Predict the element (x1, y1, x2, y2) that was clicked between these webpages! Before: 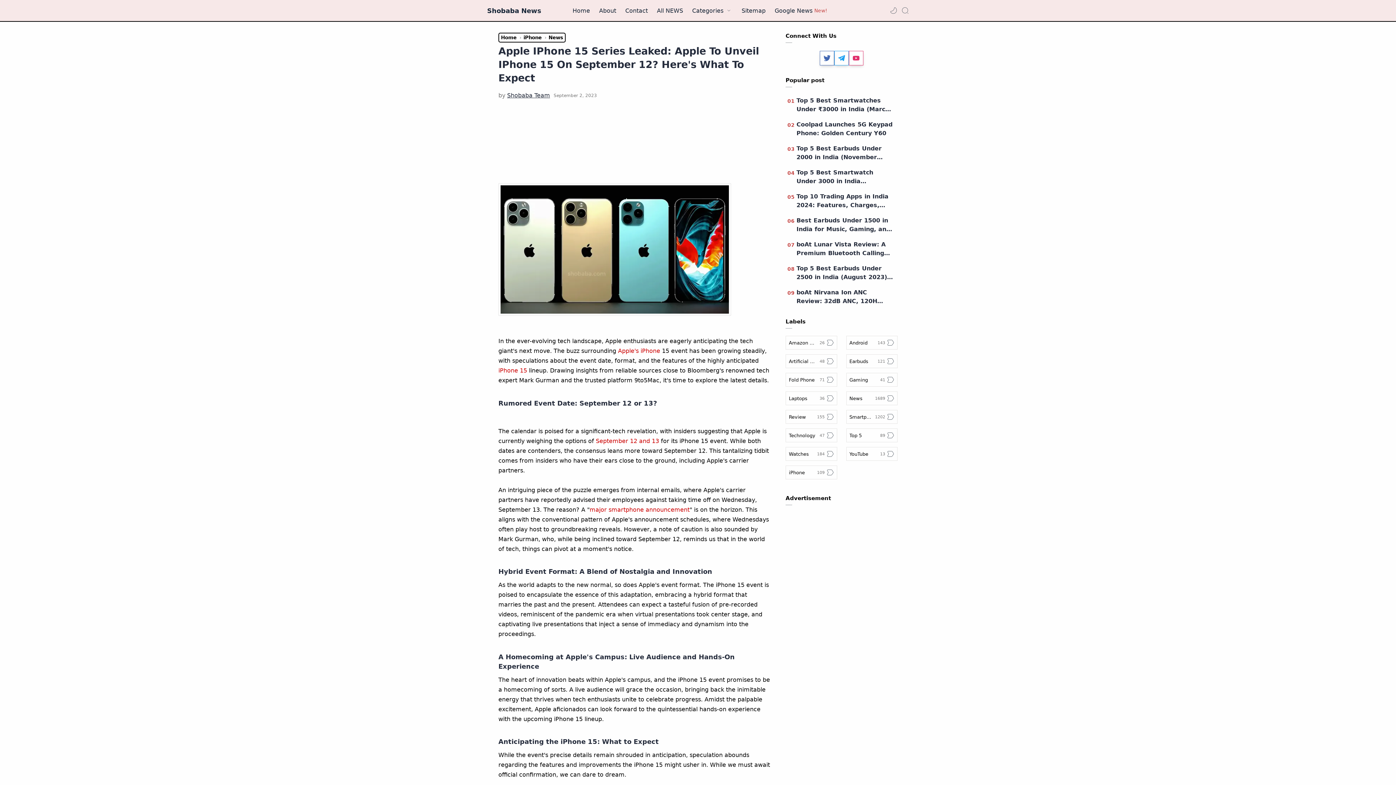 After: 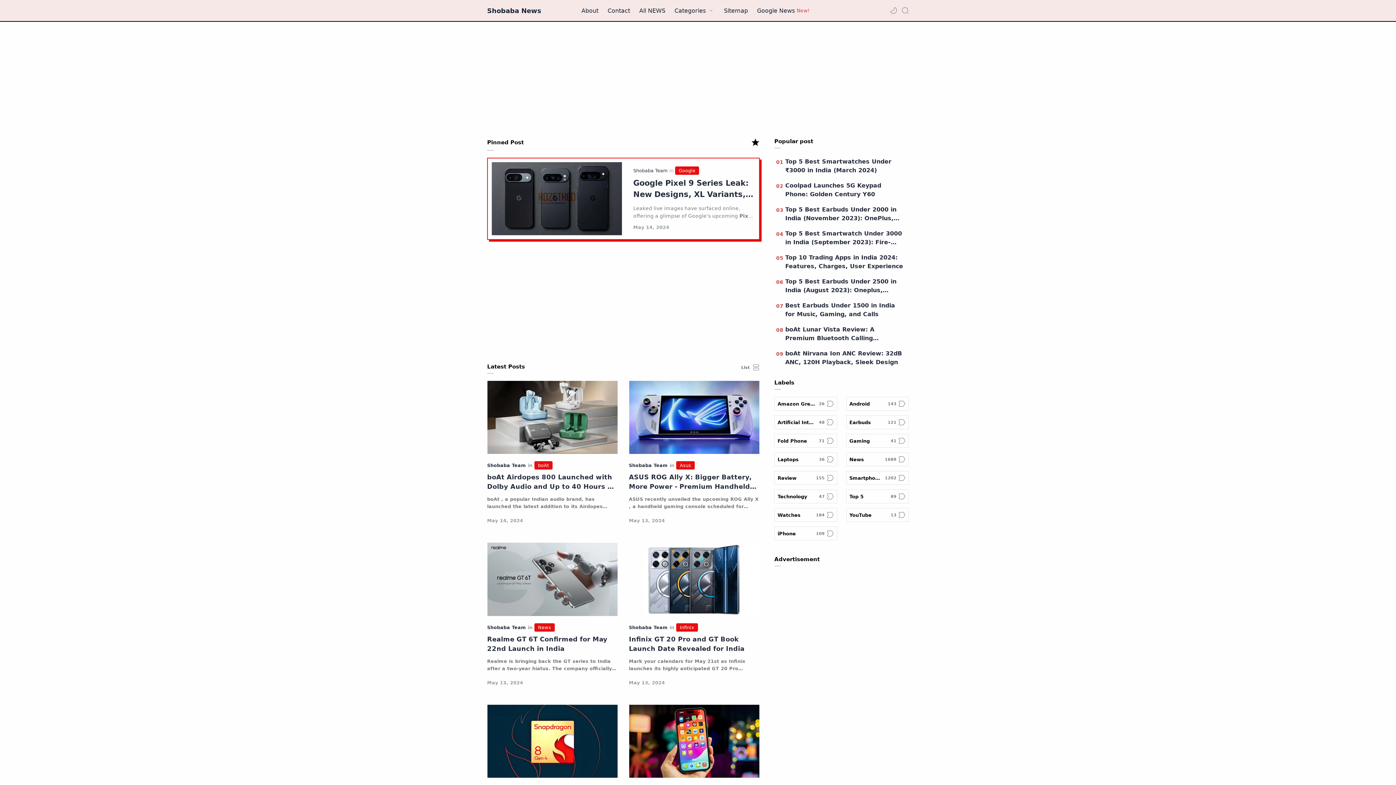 Action: label: Home bbox: (501, 34, 516, 40)